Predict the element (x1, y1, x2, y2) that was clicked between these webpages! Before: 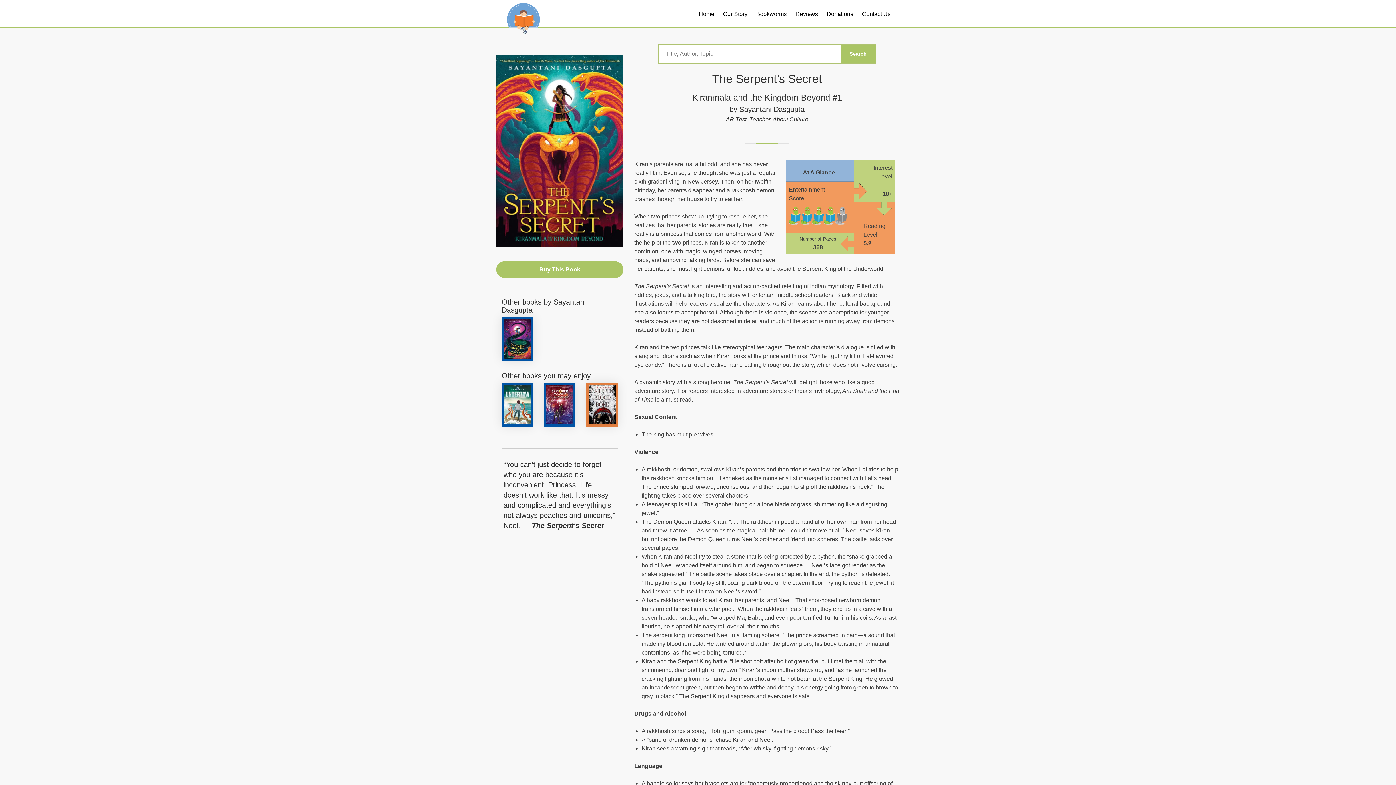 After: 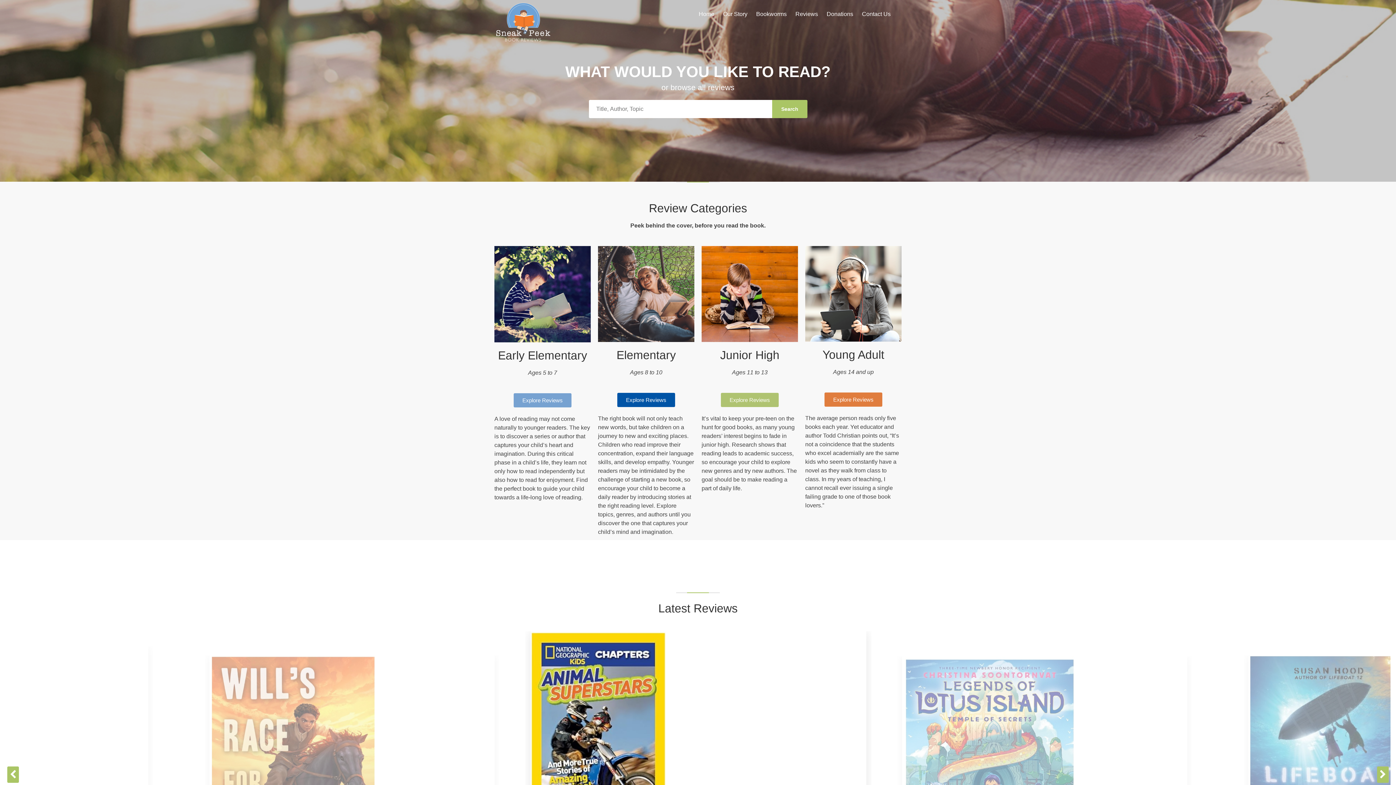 Action: bbox: (496, 2, 550, 41)